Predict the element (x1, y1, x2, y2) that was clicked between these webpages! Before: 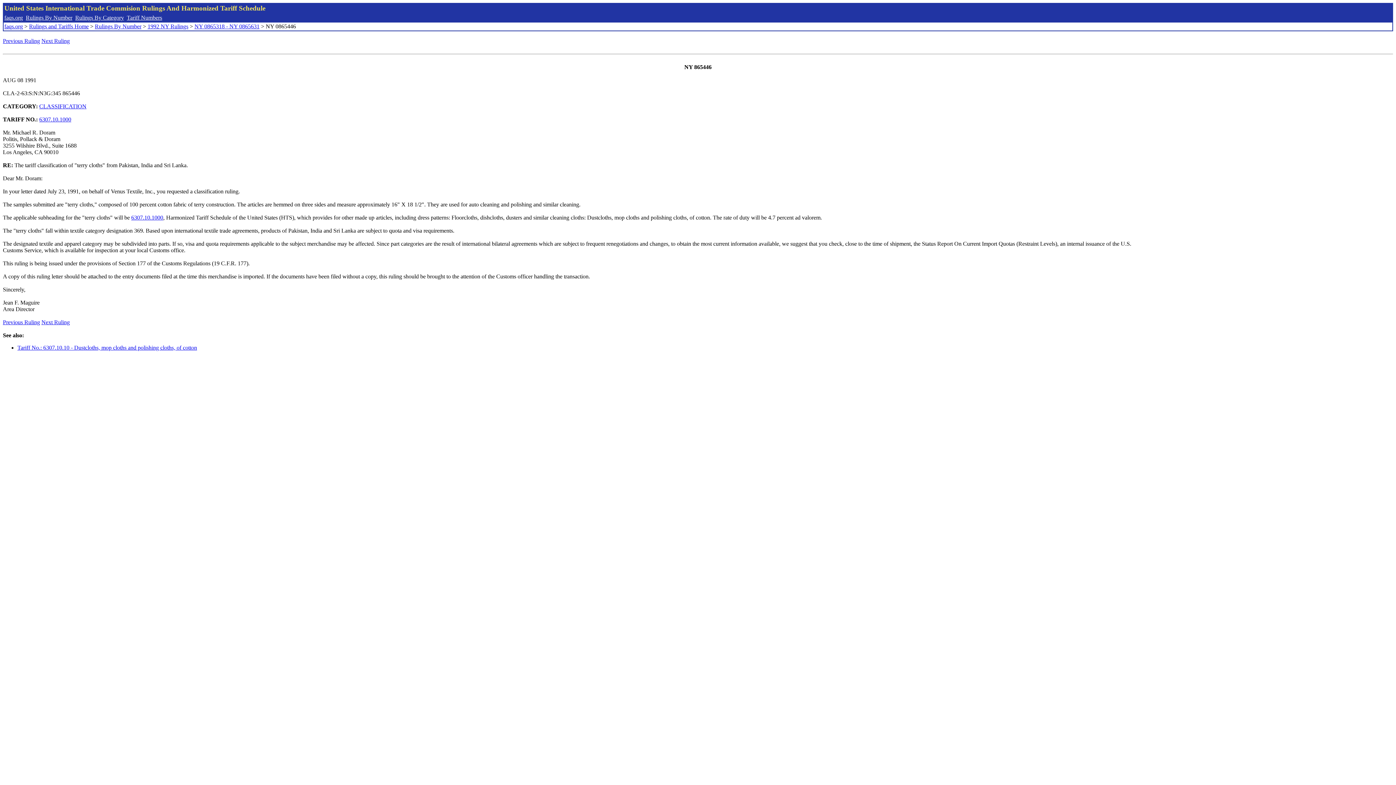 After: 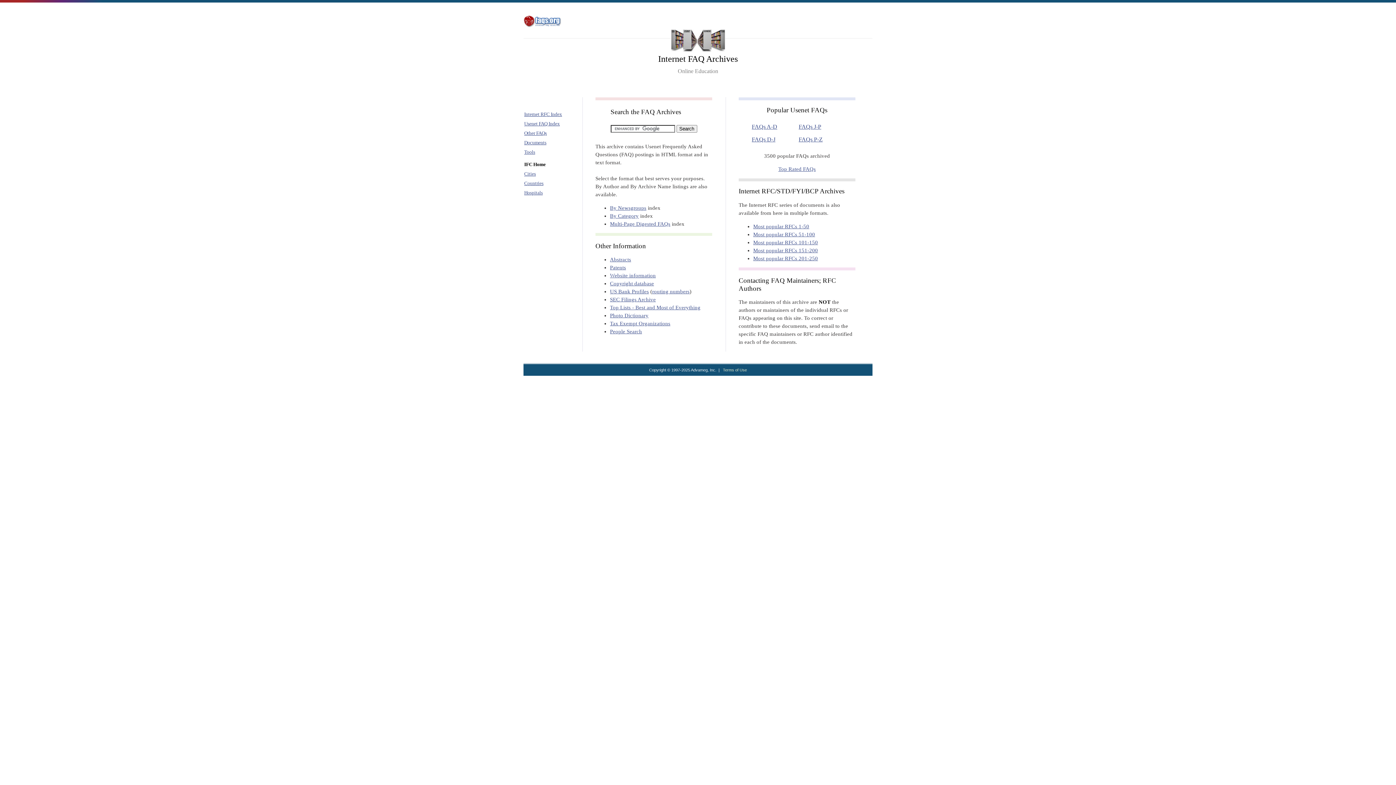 Action: bbox: (4, 14, 22, 20) label: faqs.org